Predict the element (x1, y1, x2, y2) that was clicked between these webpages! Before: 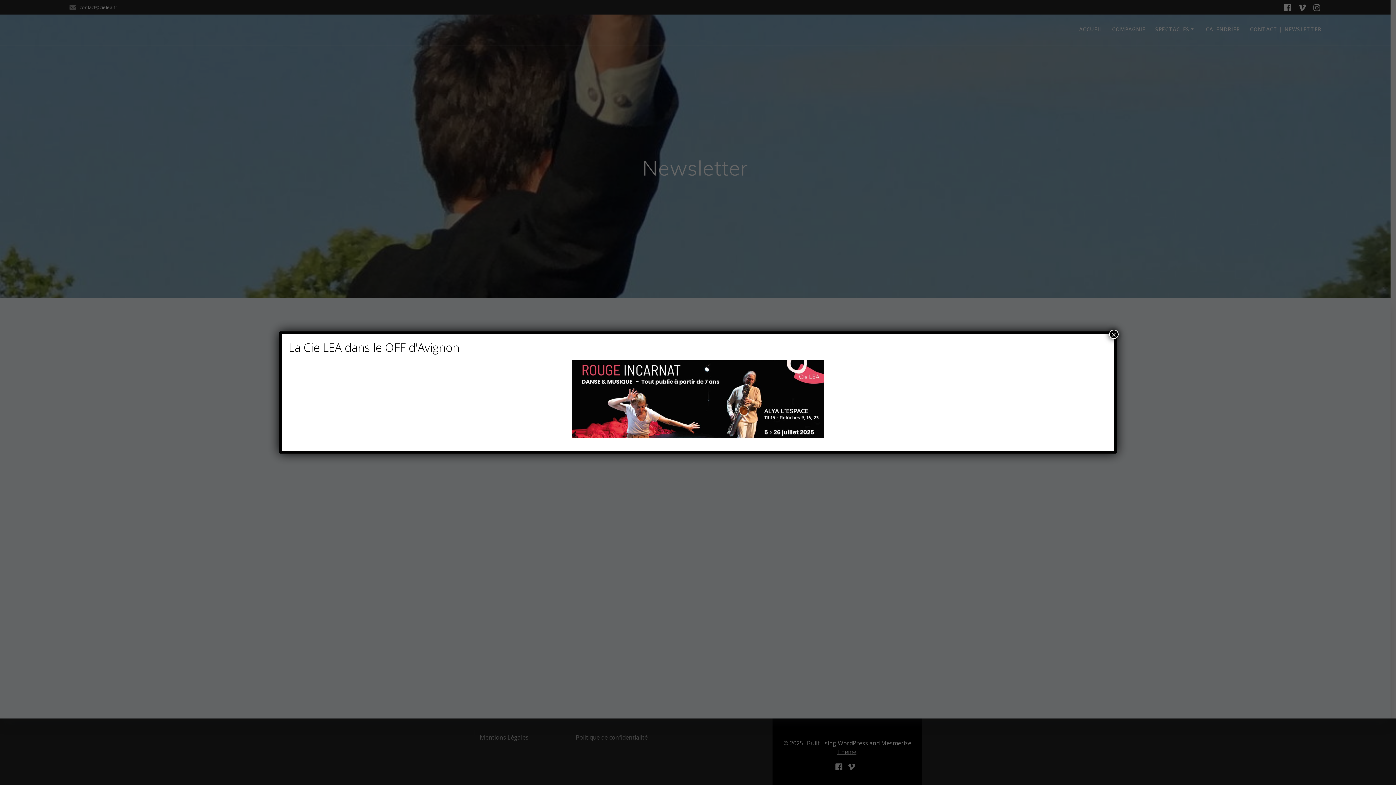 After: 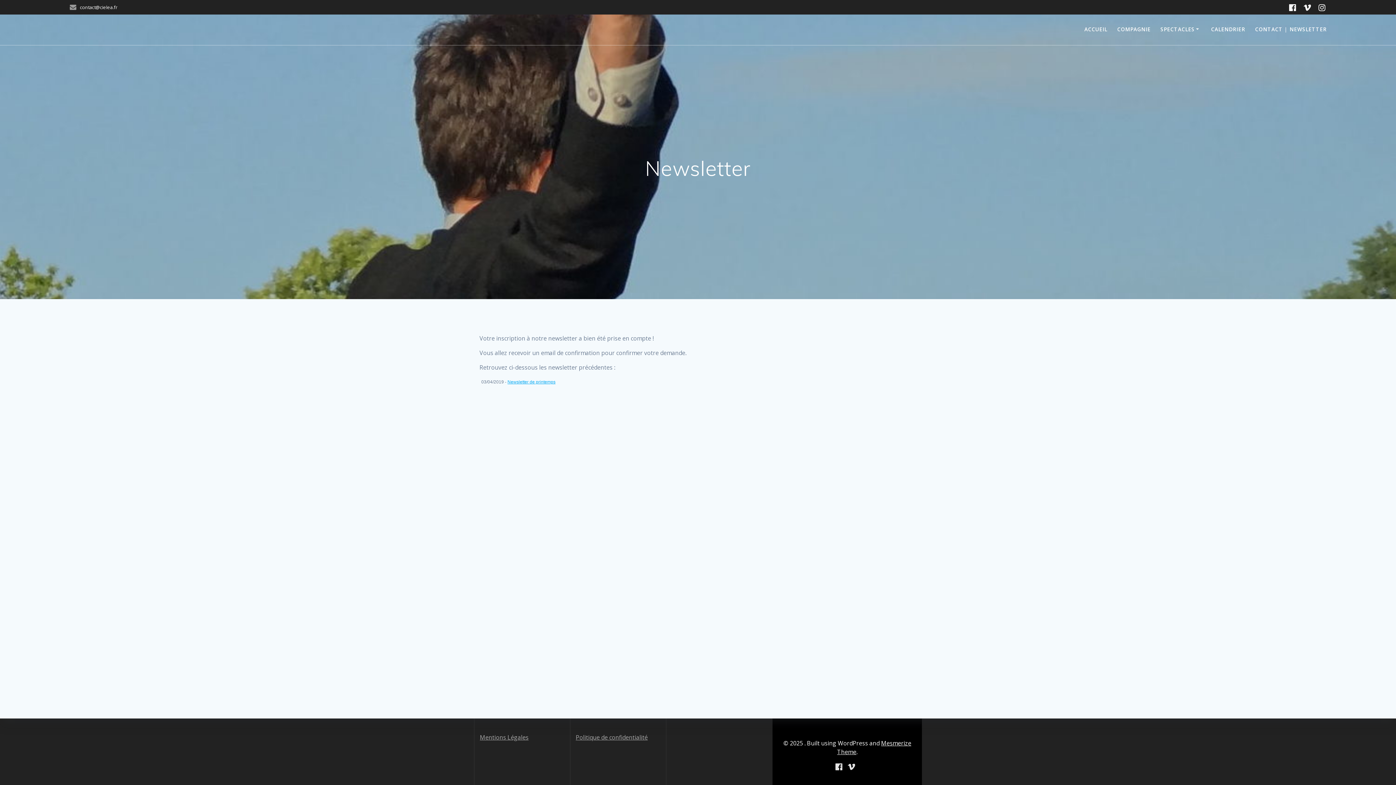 Action: bbox: (1109, 329, 1118, 339) label: Fermer